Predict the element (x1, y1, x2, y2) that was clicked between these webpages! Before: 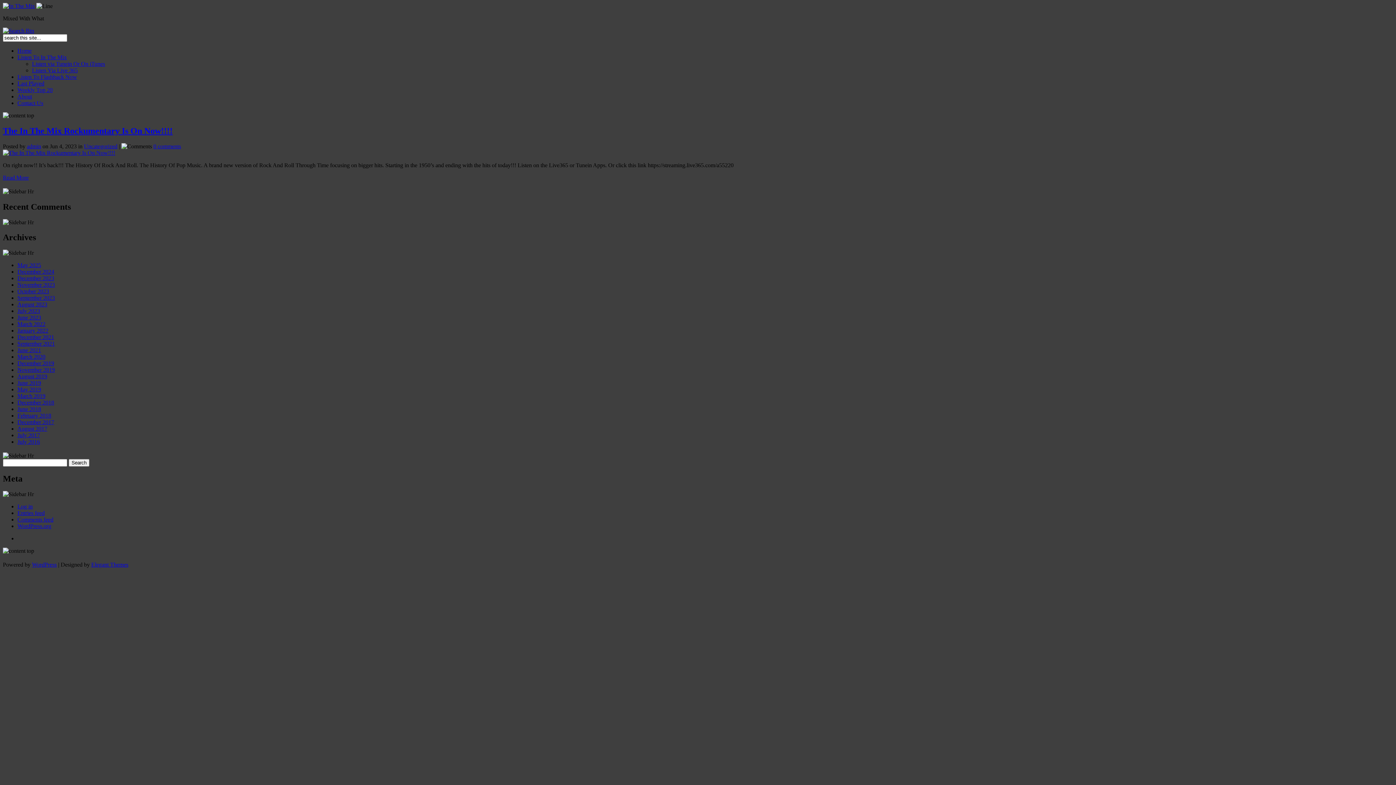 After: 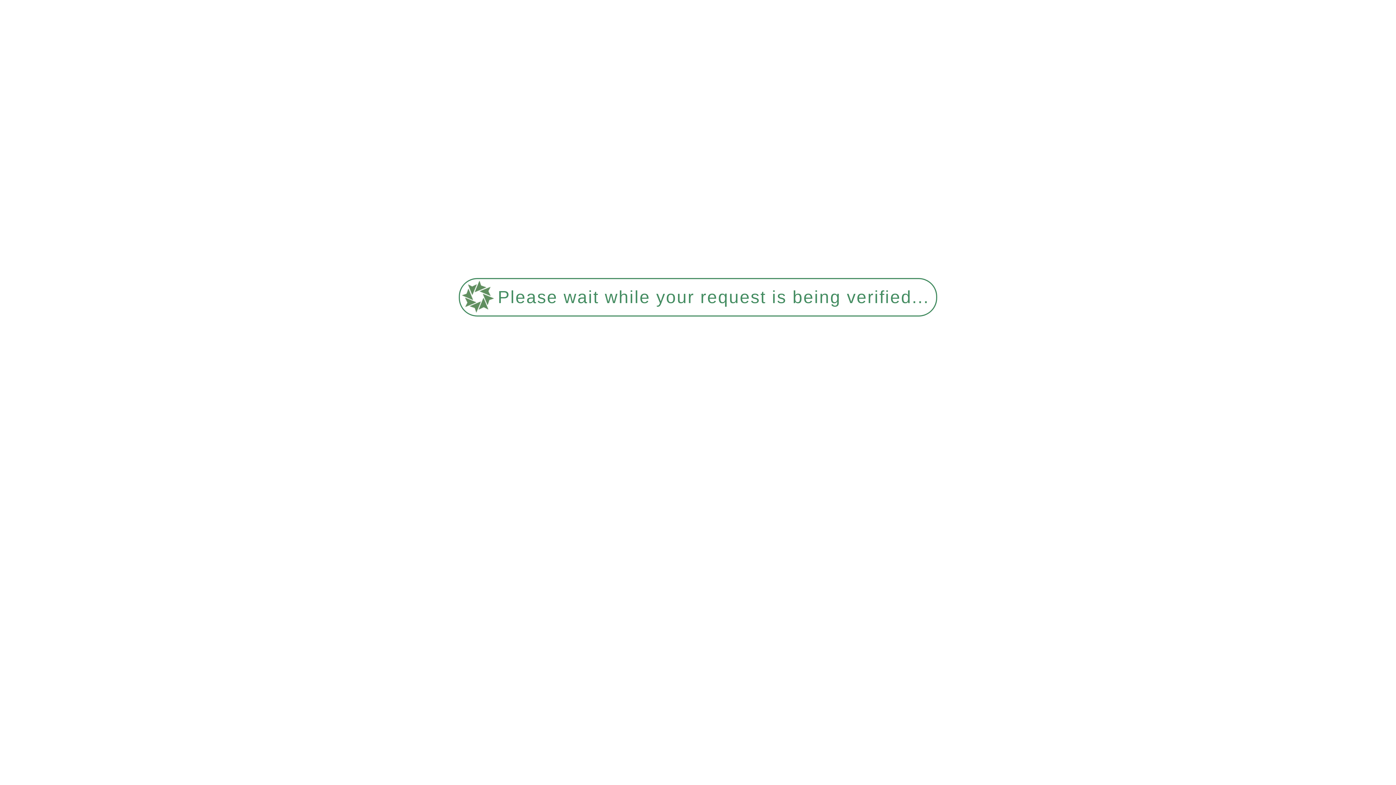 Action: label: August 2023 bbox: (17, 301, 47, 307)